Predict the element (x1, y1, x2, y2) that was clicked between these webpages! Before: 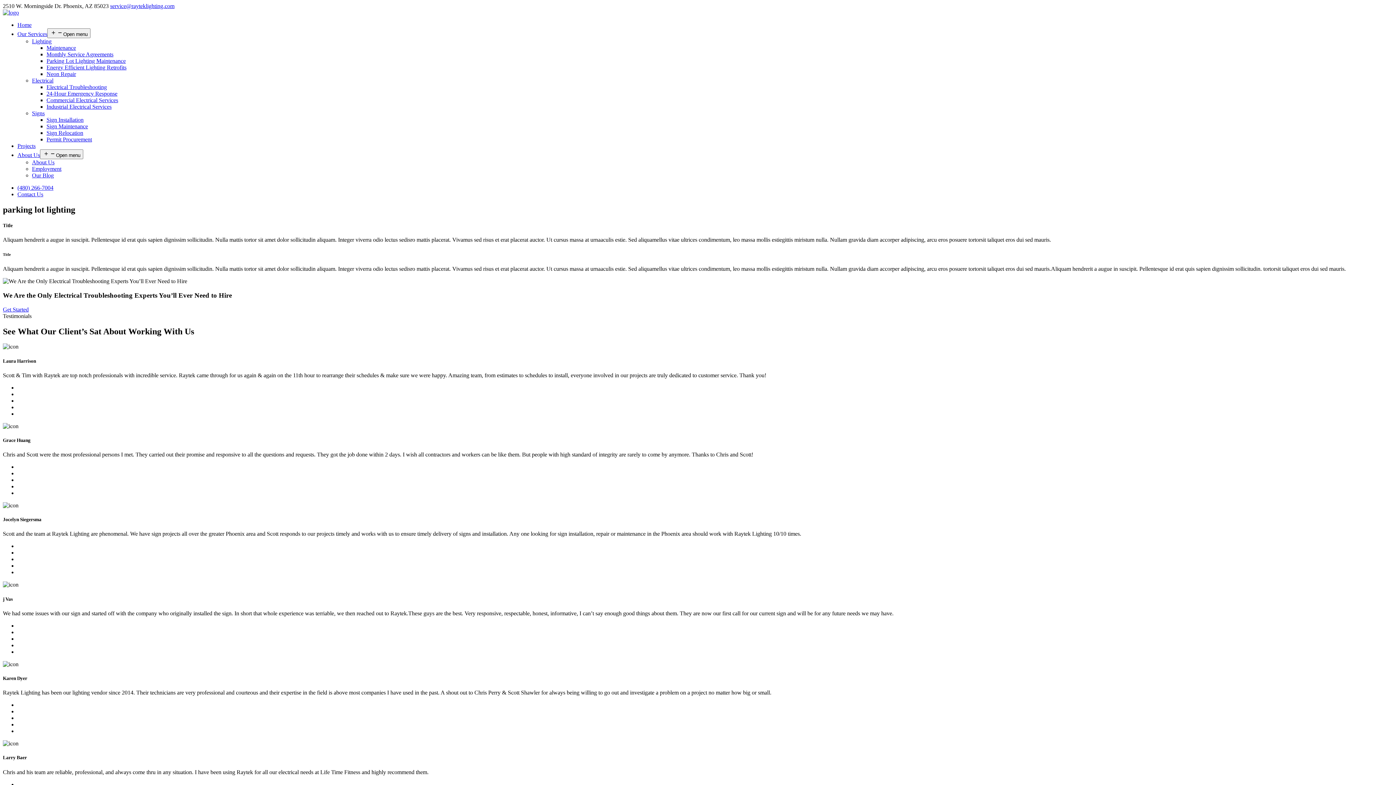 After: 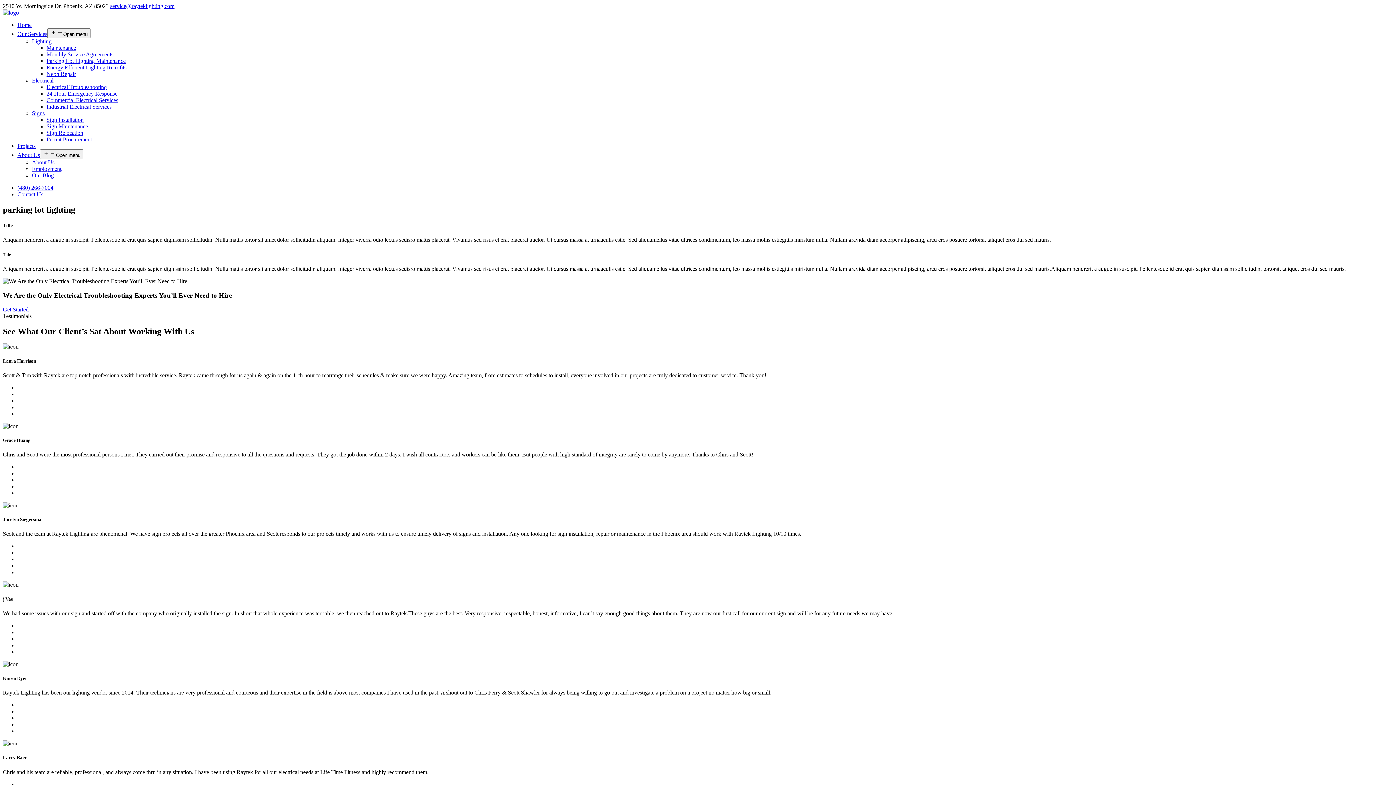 Action: label: service@rayteklighting.com bbox: (110, 2, 174, 9)